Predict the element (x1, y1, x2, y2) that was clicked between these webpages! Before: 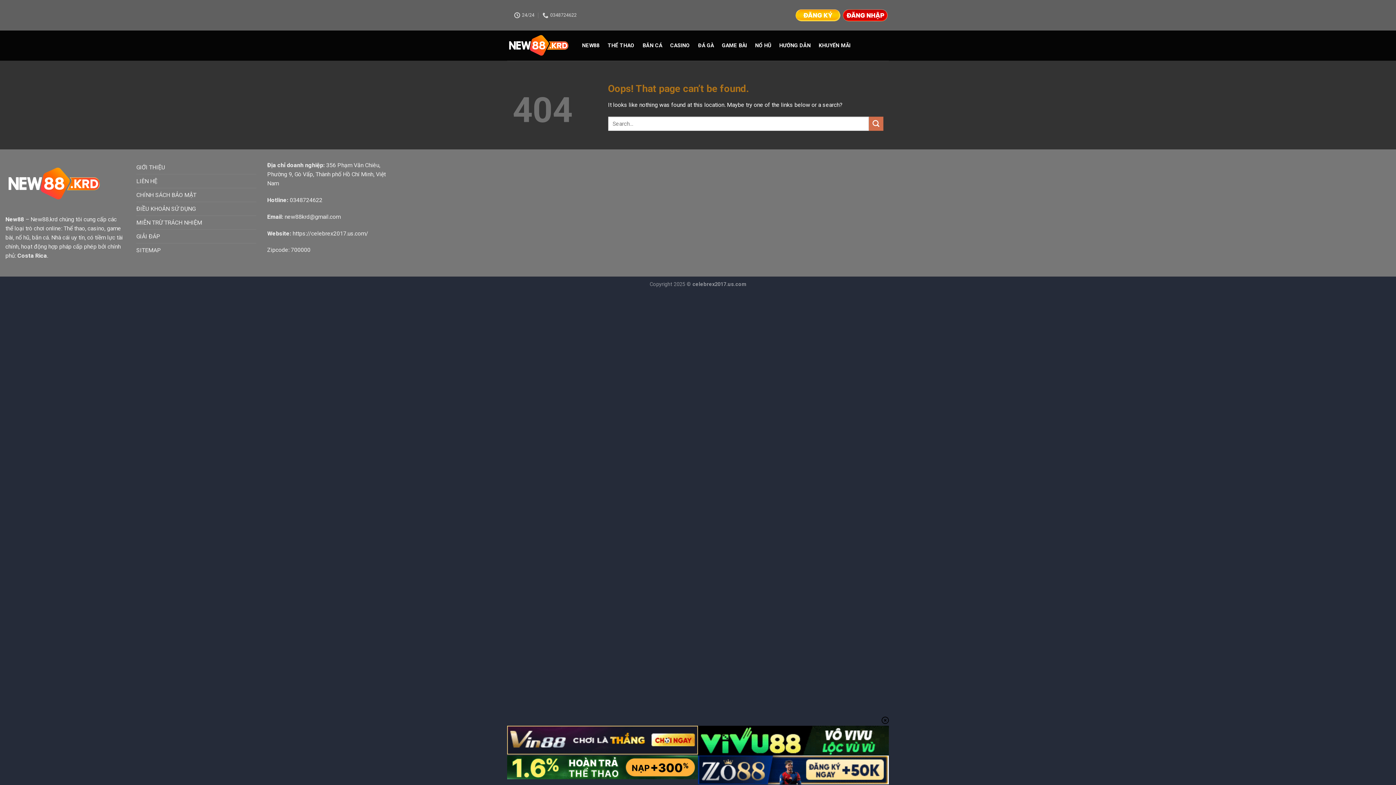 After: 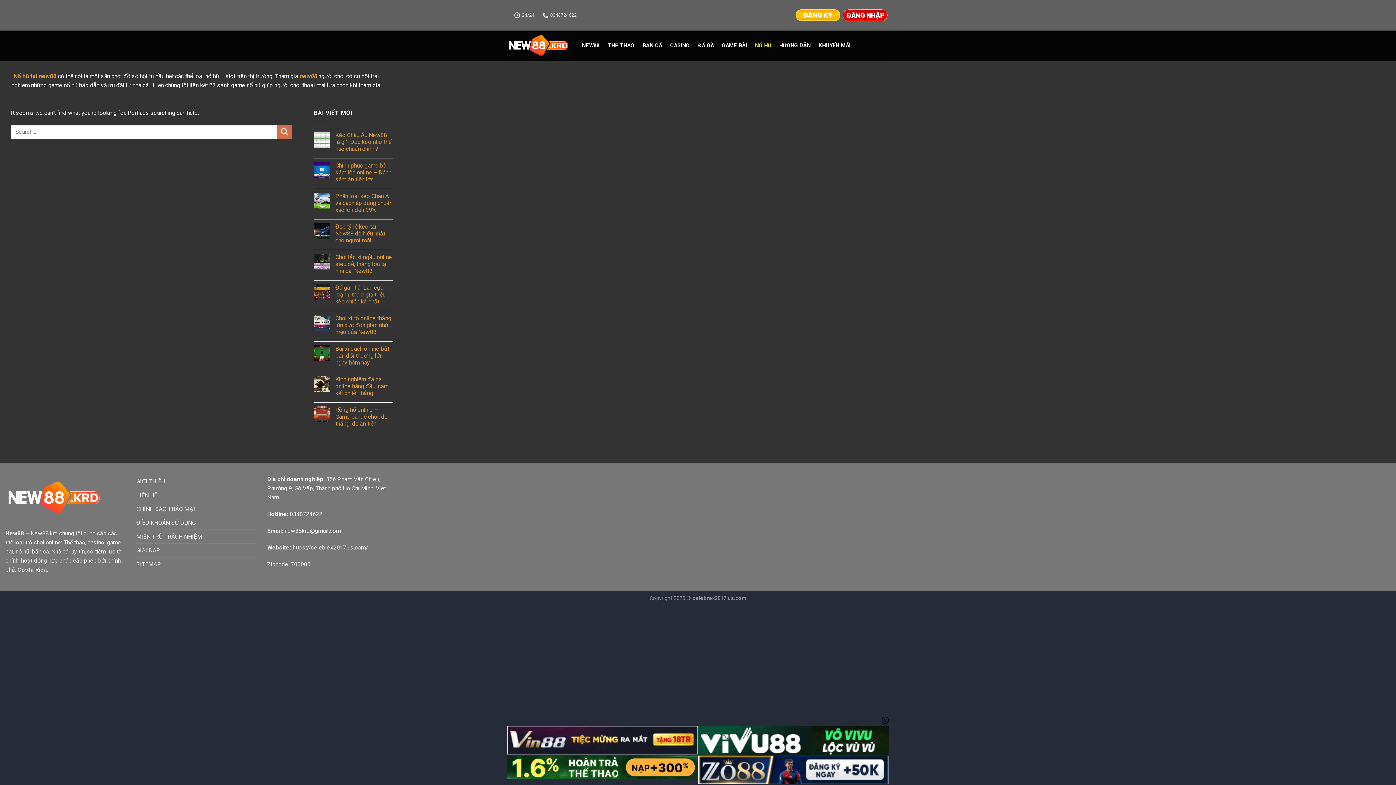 Action: bbox: (755, 39, 771, 52) label: NỔ HŨ